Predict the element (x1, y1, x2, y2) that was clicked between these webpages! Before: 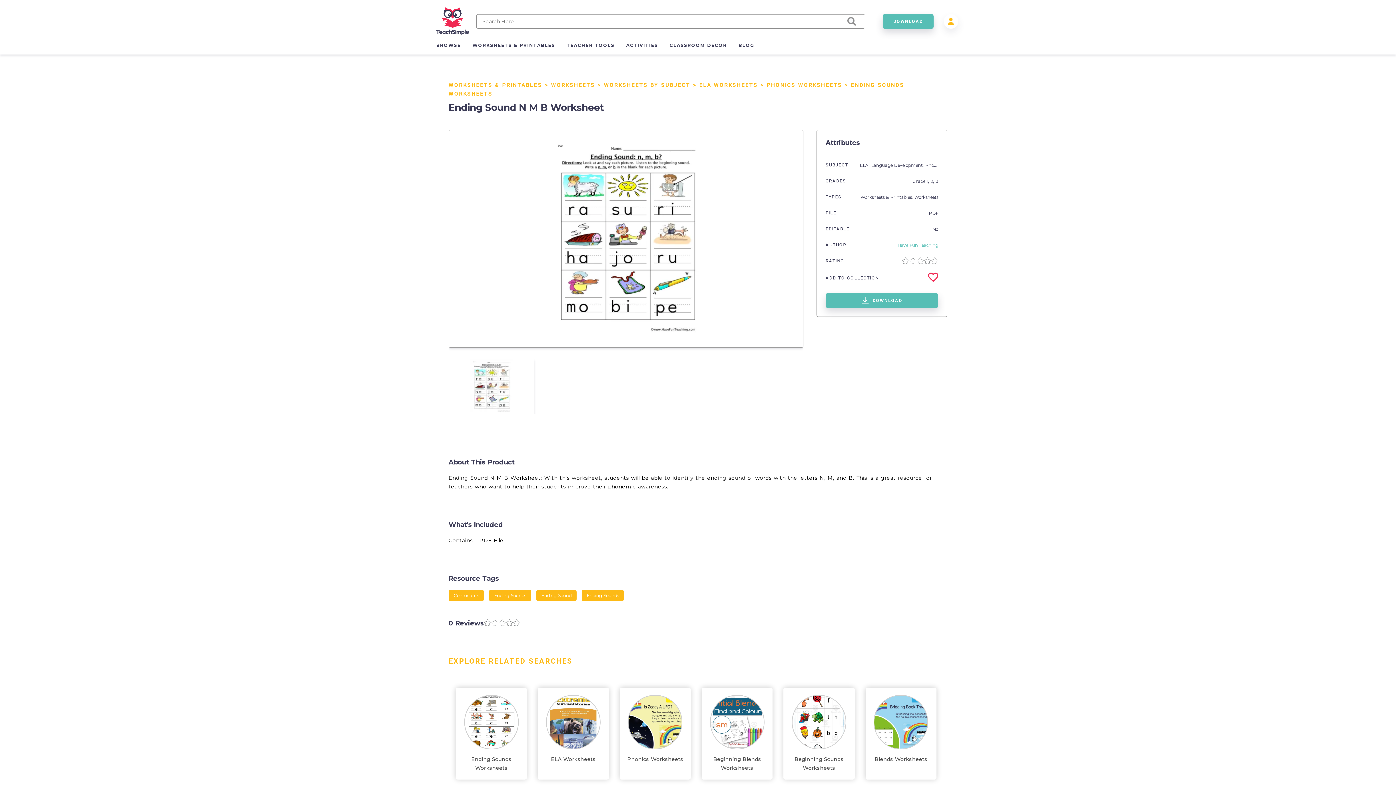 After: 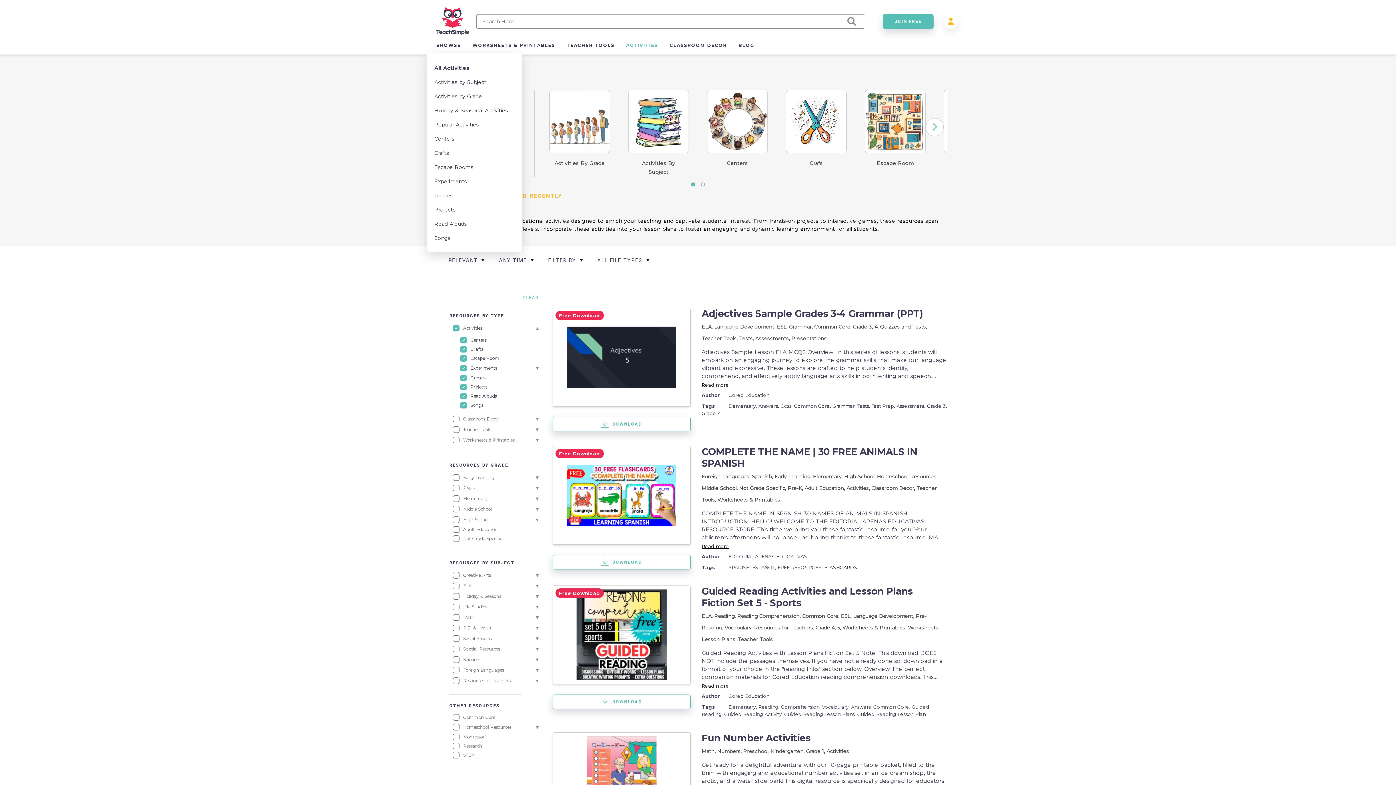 Action: bbox: (626, 42, 658, 48) label: ACTIVITIES